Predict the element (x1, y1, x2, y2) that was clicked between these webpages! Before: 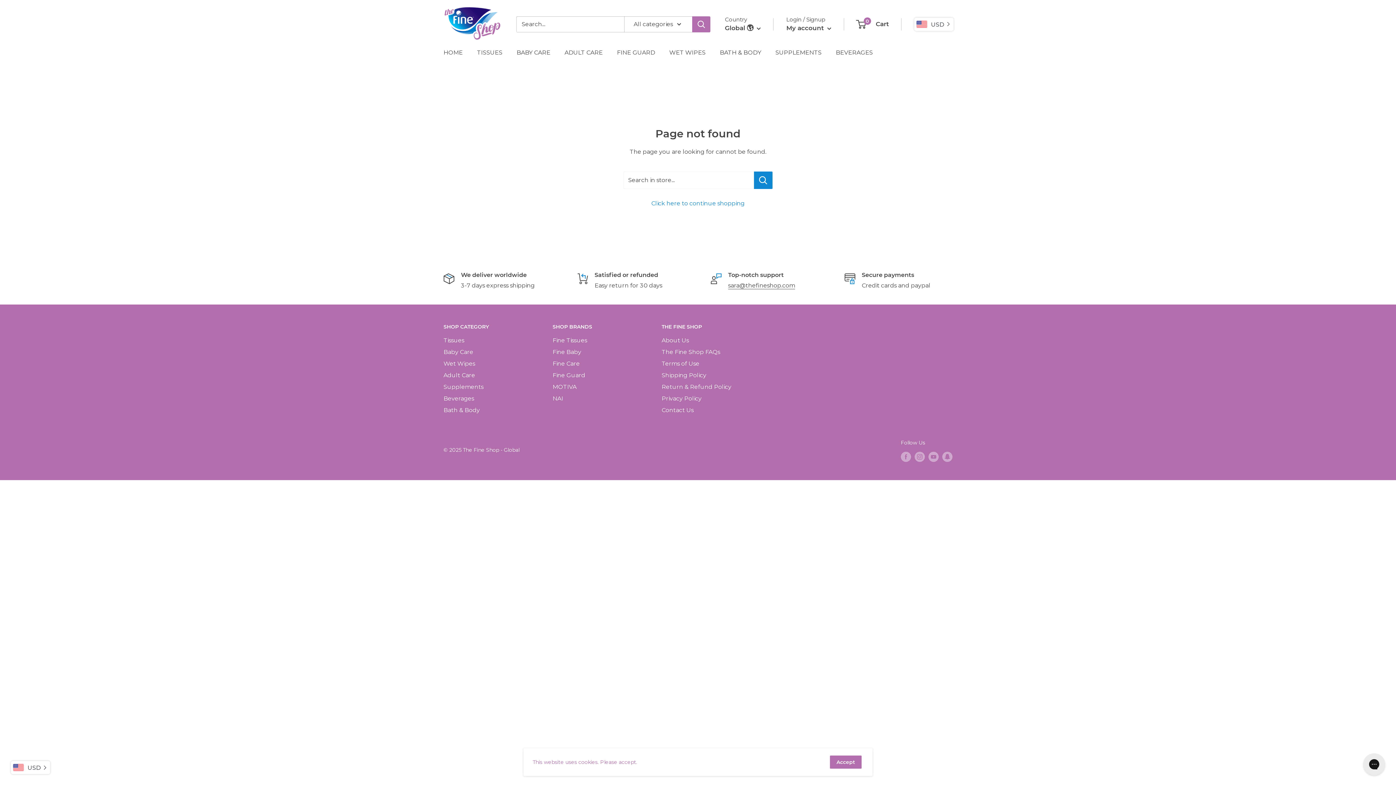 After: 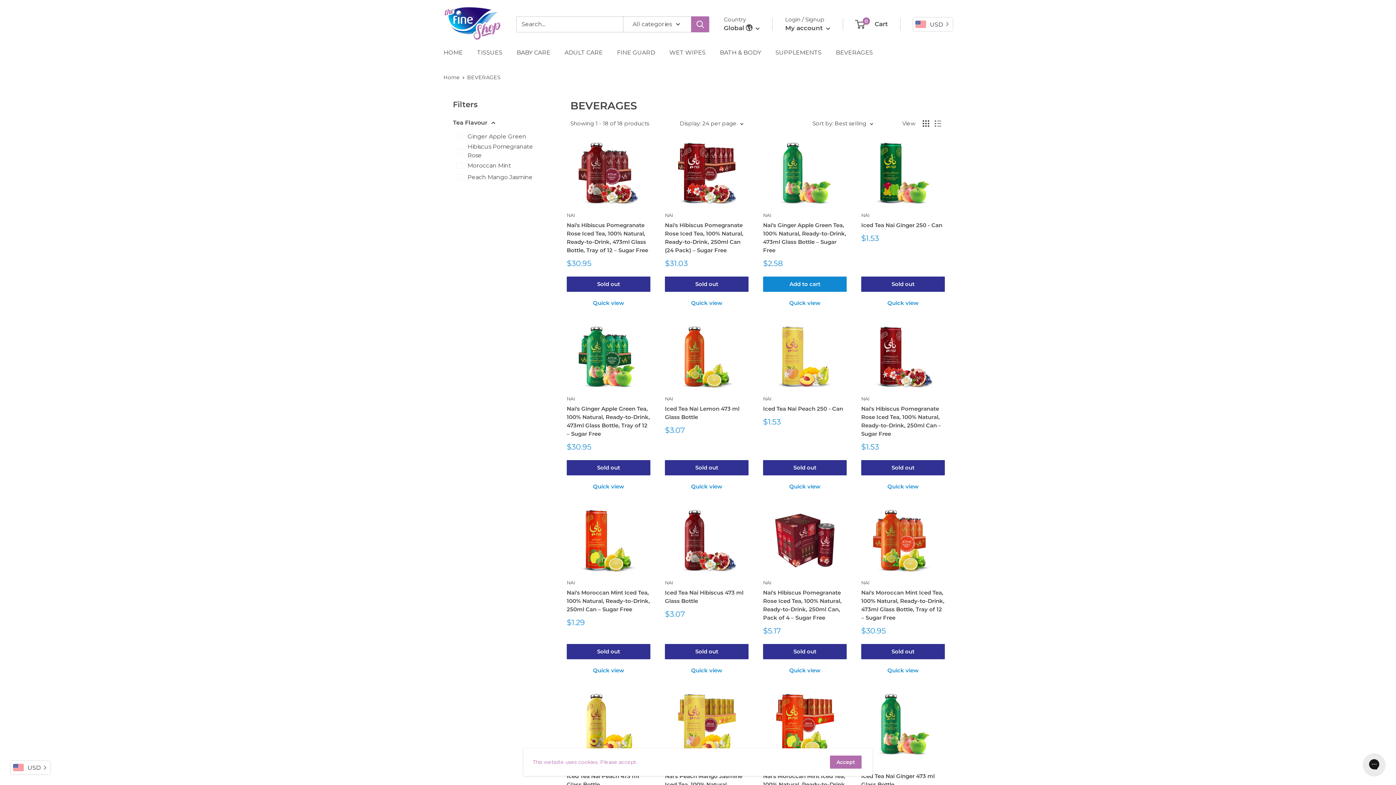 Action: bbox: (443, 393, 527, 404) label: Beverages